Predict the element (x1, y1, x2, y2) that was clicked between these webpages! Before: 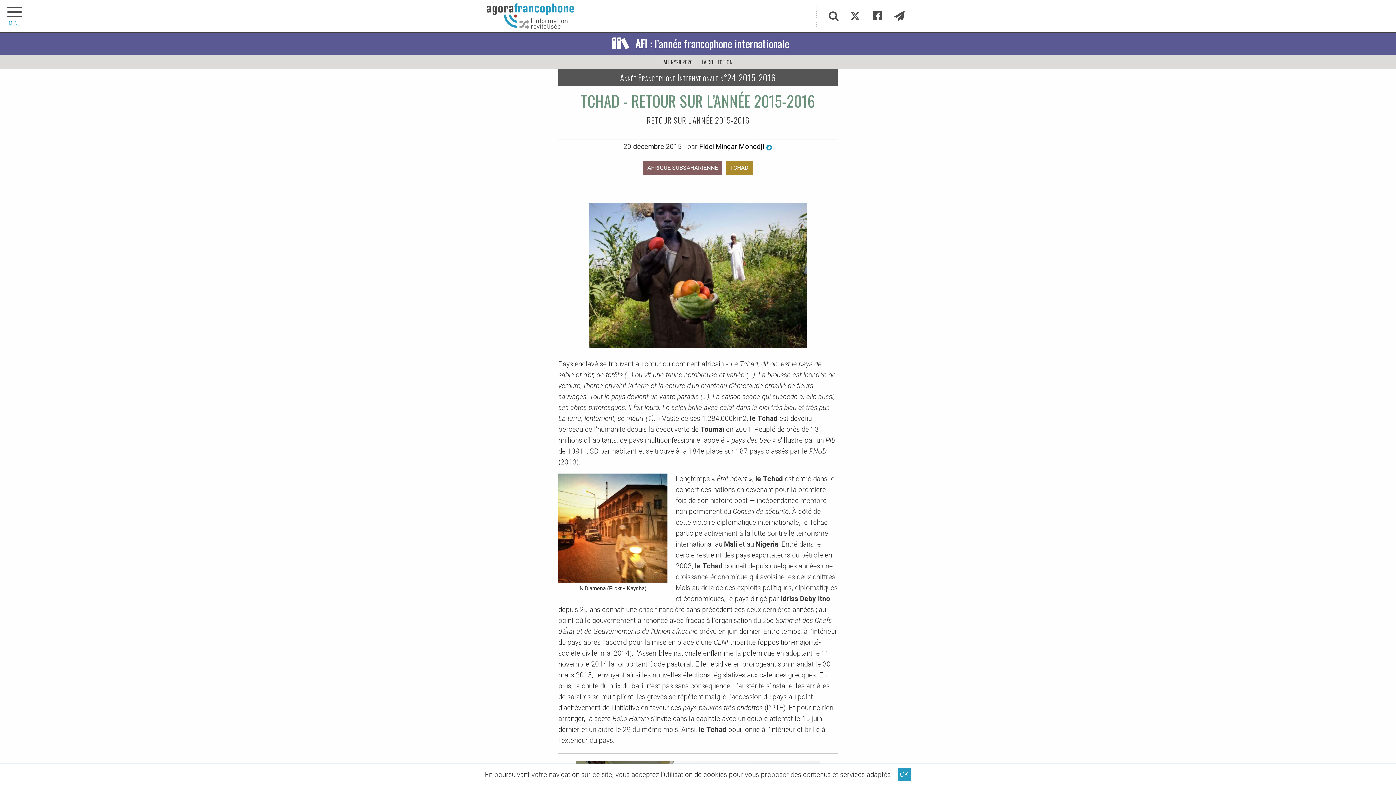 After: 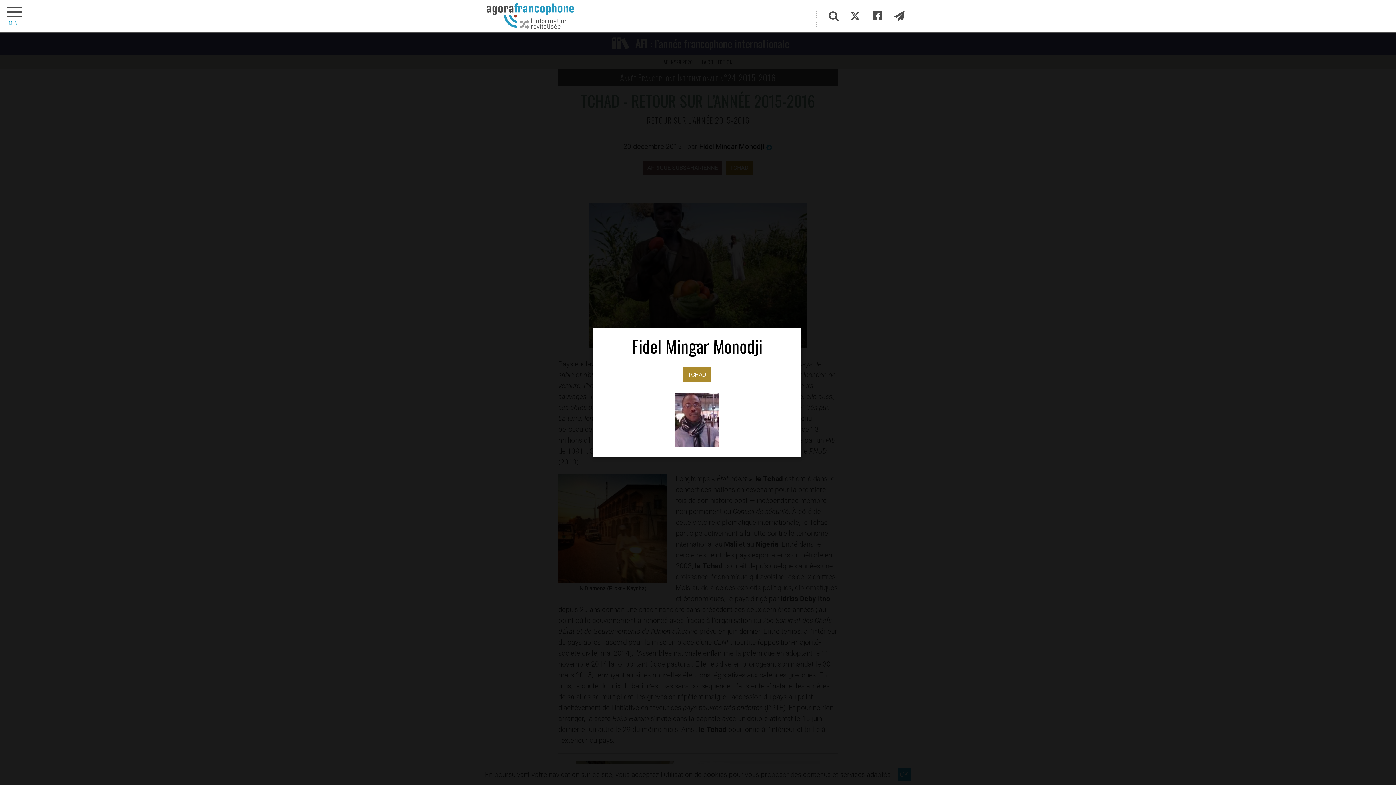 Action: bbox: (699, 142, 772, 151) label: Fidel Mingar Monodji 